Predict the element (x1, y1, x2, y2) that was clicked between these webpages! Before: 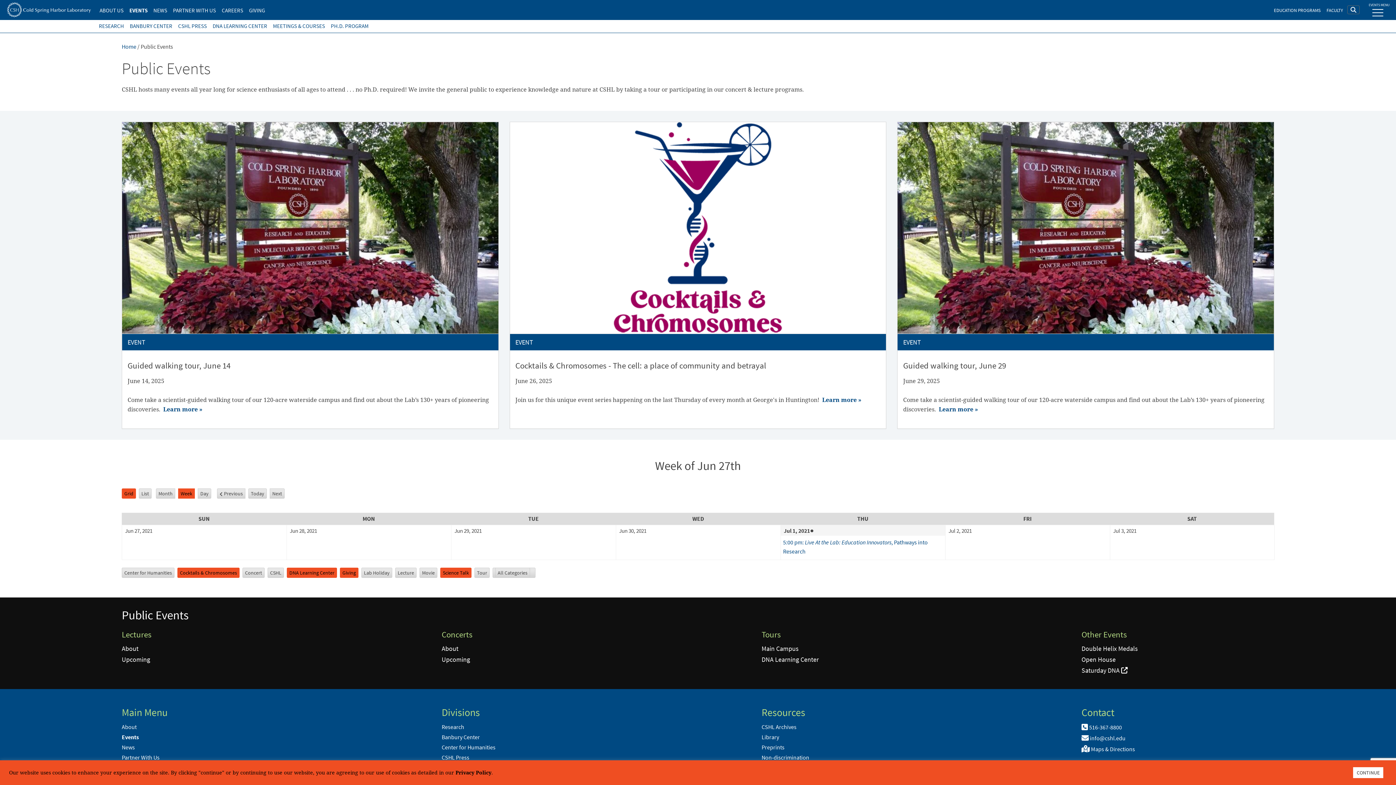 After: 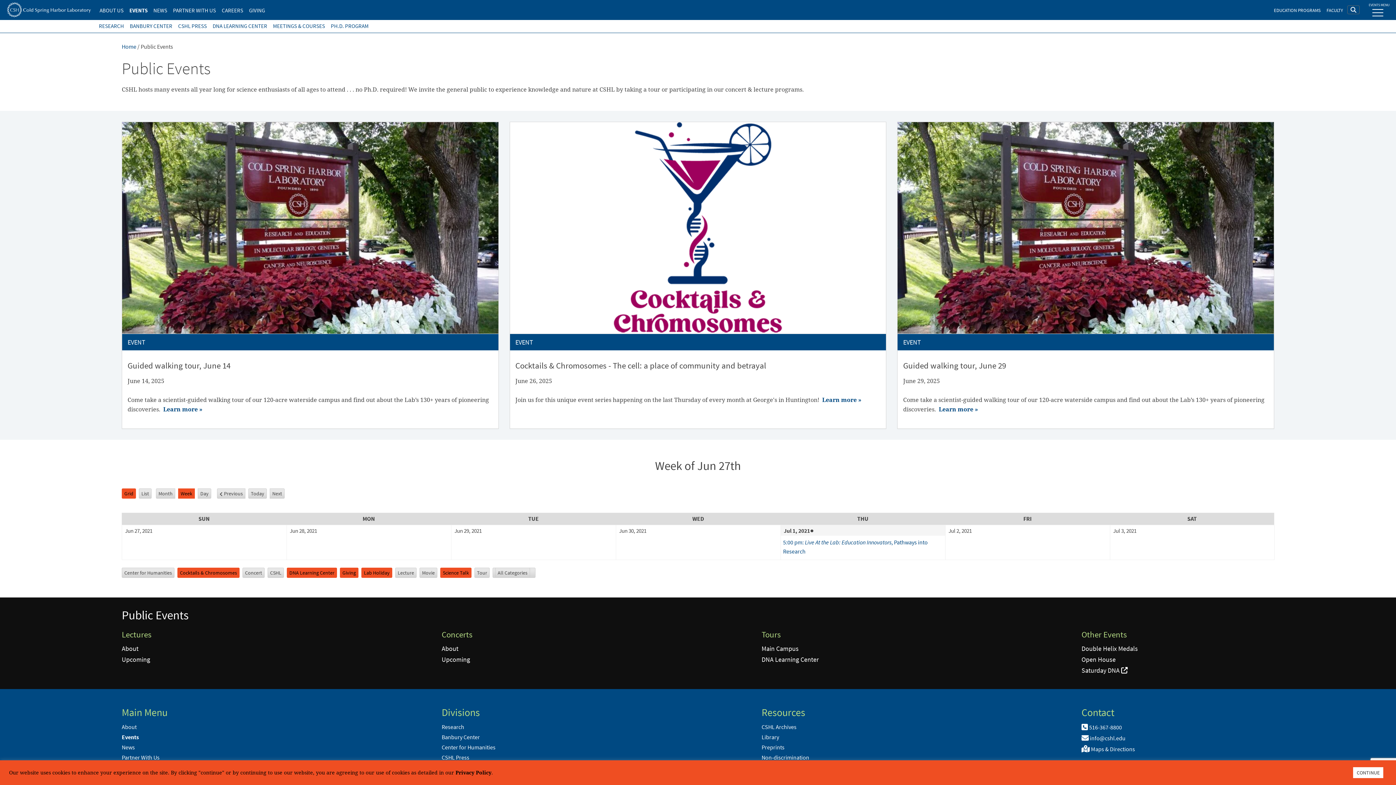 Action: bbox: (361, 568, 392, 578) label: Lab Holiday